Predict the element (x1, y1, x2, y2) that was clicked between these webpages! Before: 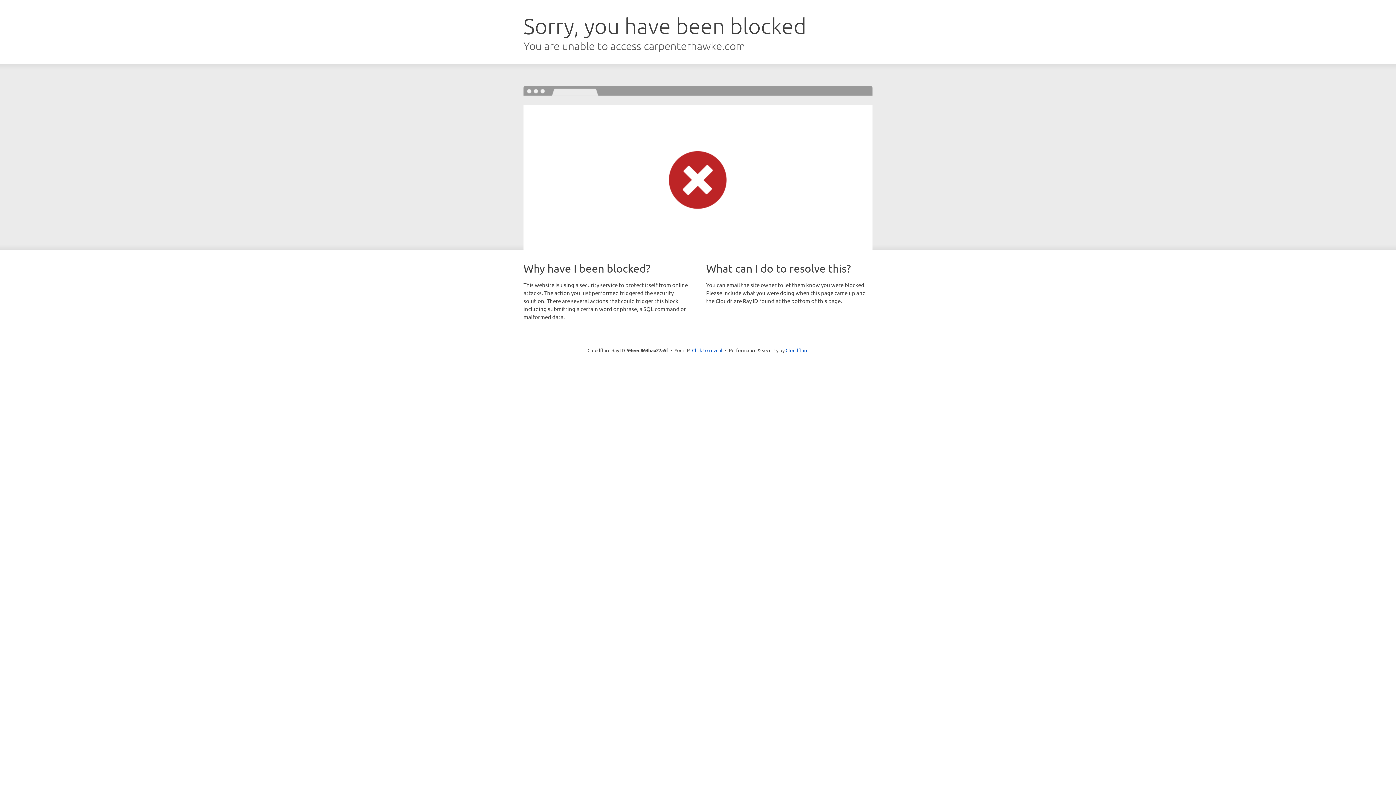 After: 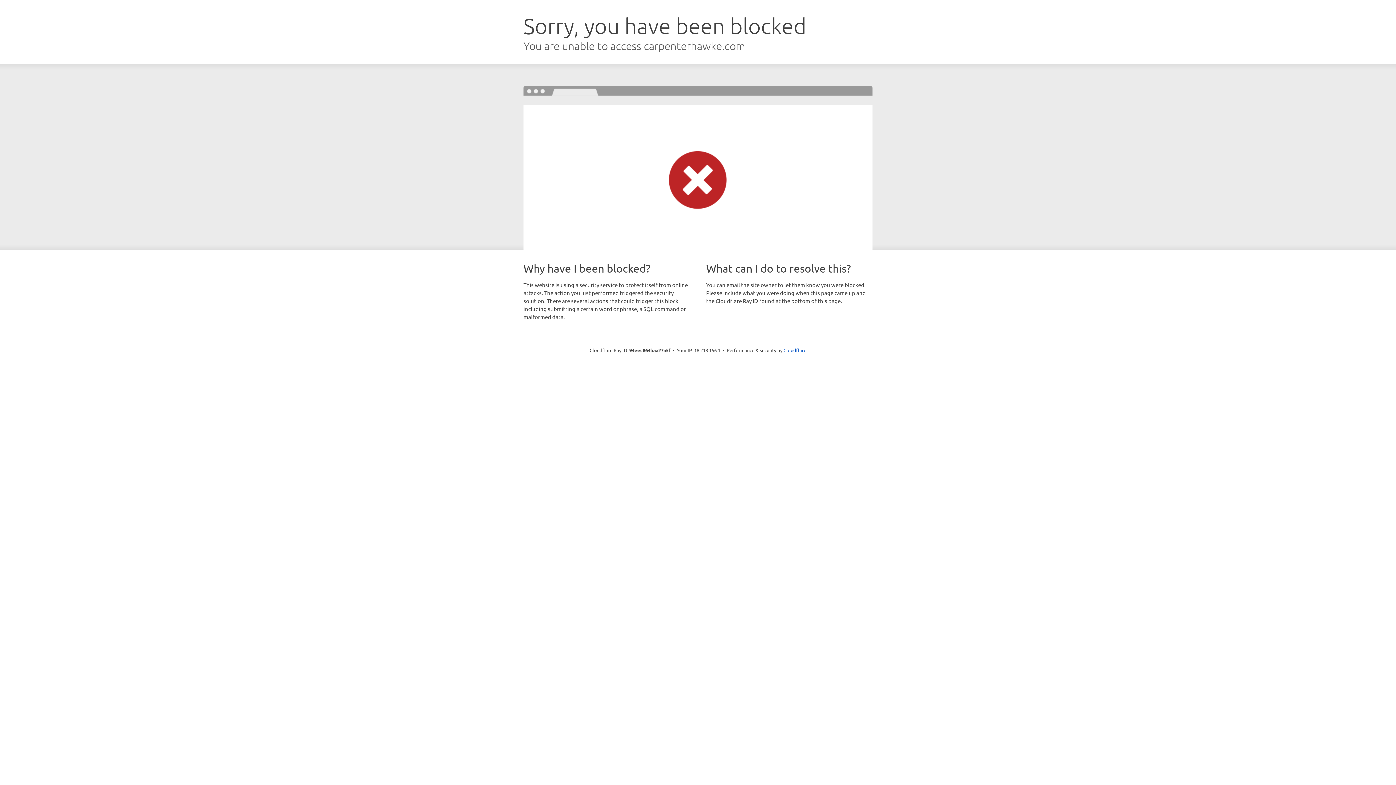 Action: bbox: (692, 346, 722, 353) label: Click to reveal